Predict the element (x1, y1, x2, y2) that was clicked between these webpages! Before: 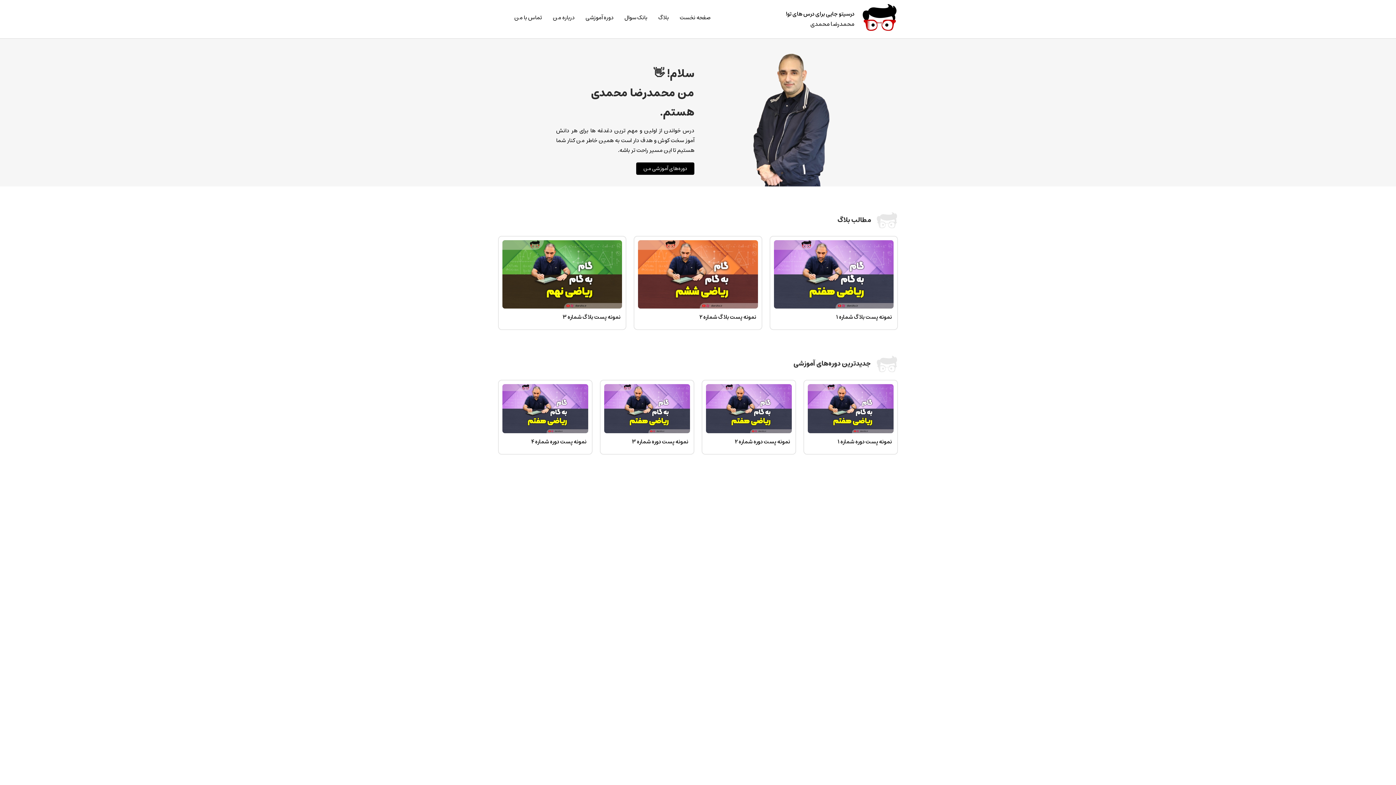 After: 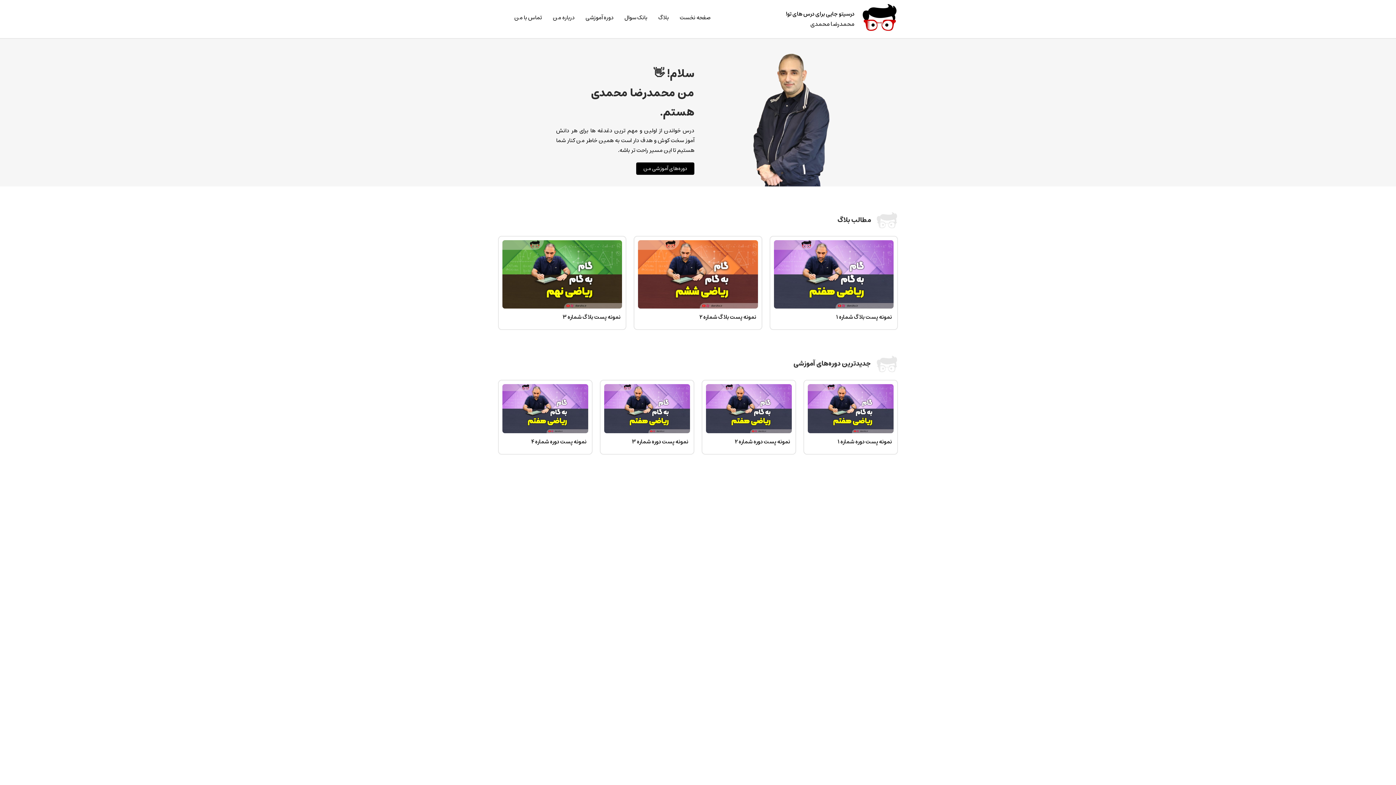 Action: label: دوره‌های آموزشی من bbox: (636, 162, 694, 174)